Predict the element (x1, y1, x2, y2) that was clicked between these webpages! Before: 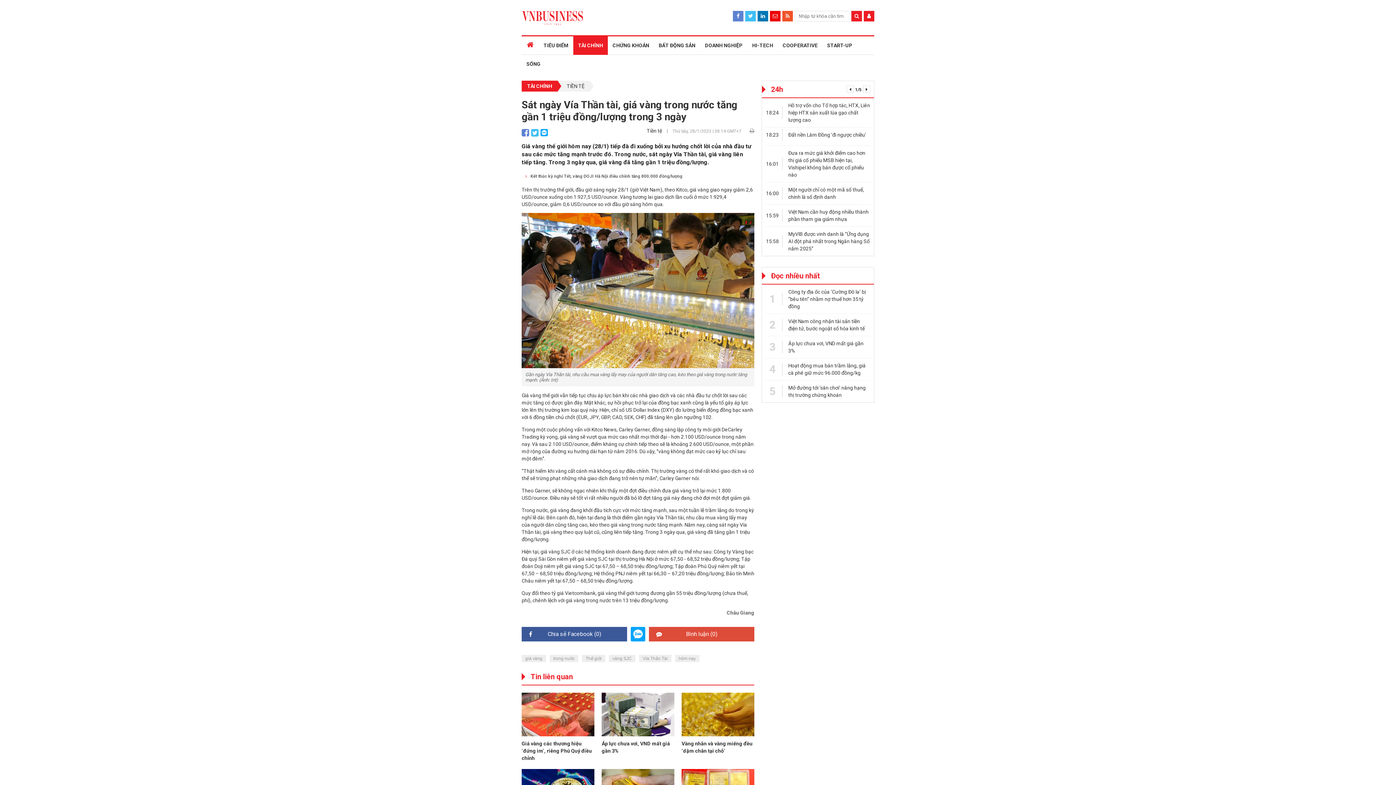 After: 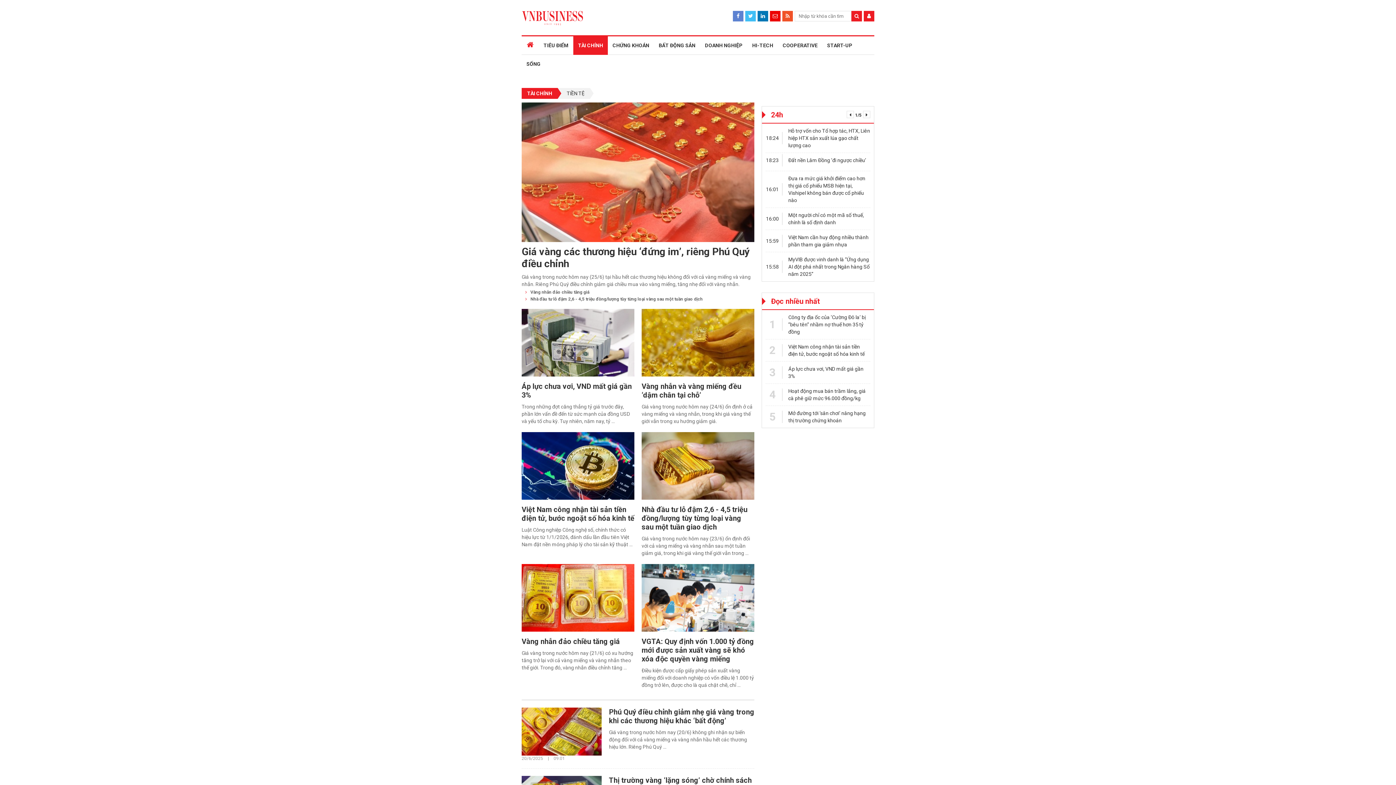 Action: label: Tiền tệ bbox: (646, 128, 662, 133)